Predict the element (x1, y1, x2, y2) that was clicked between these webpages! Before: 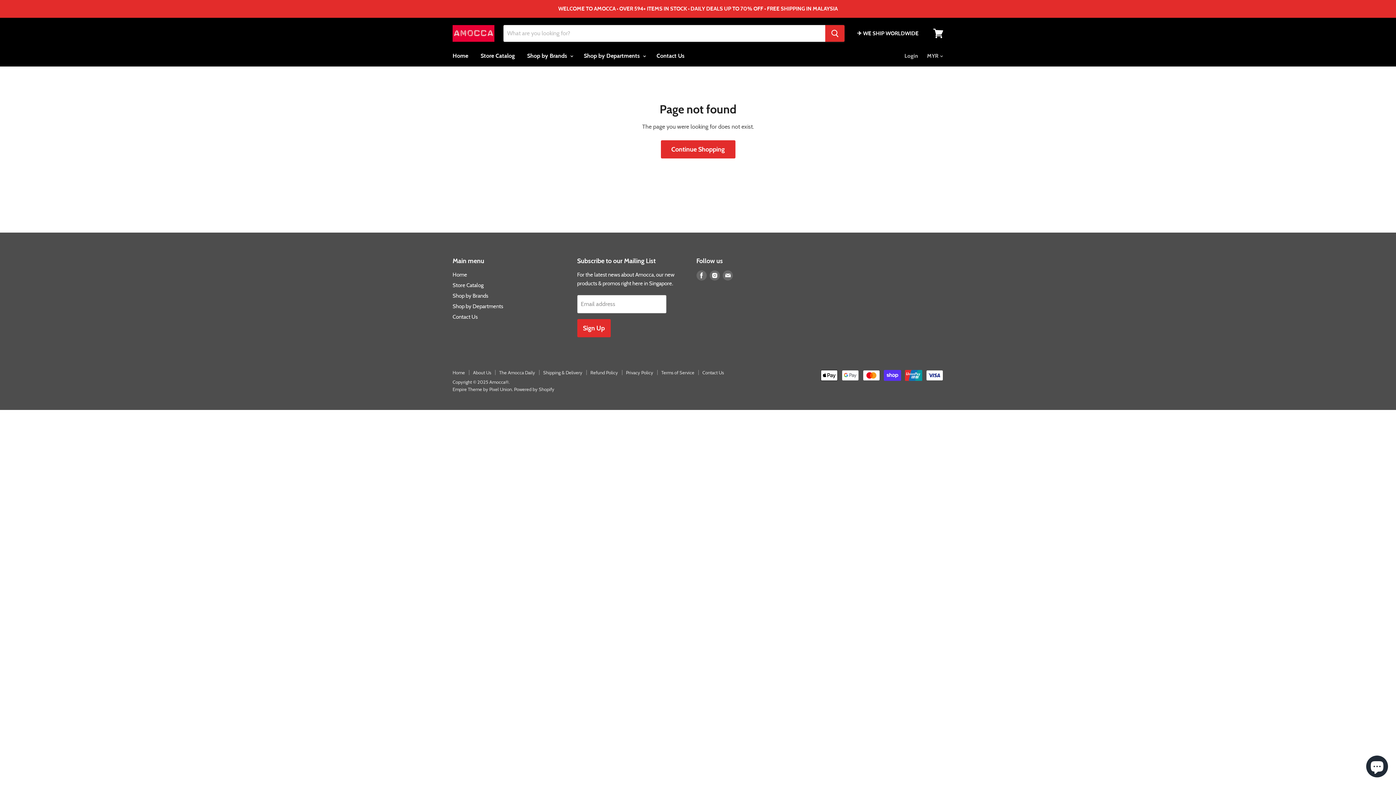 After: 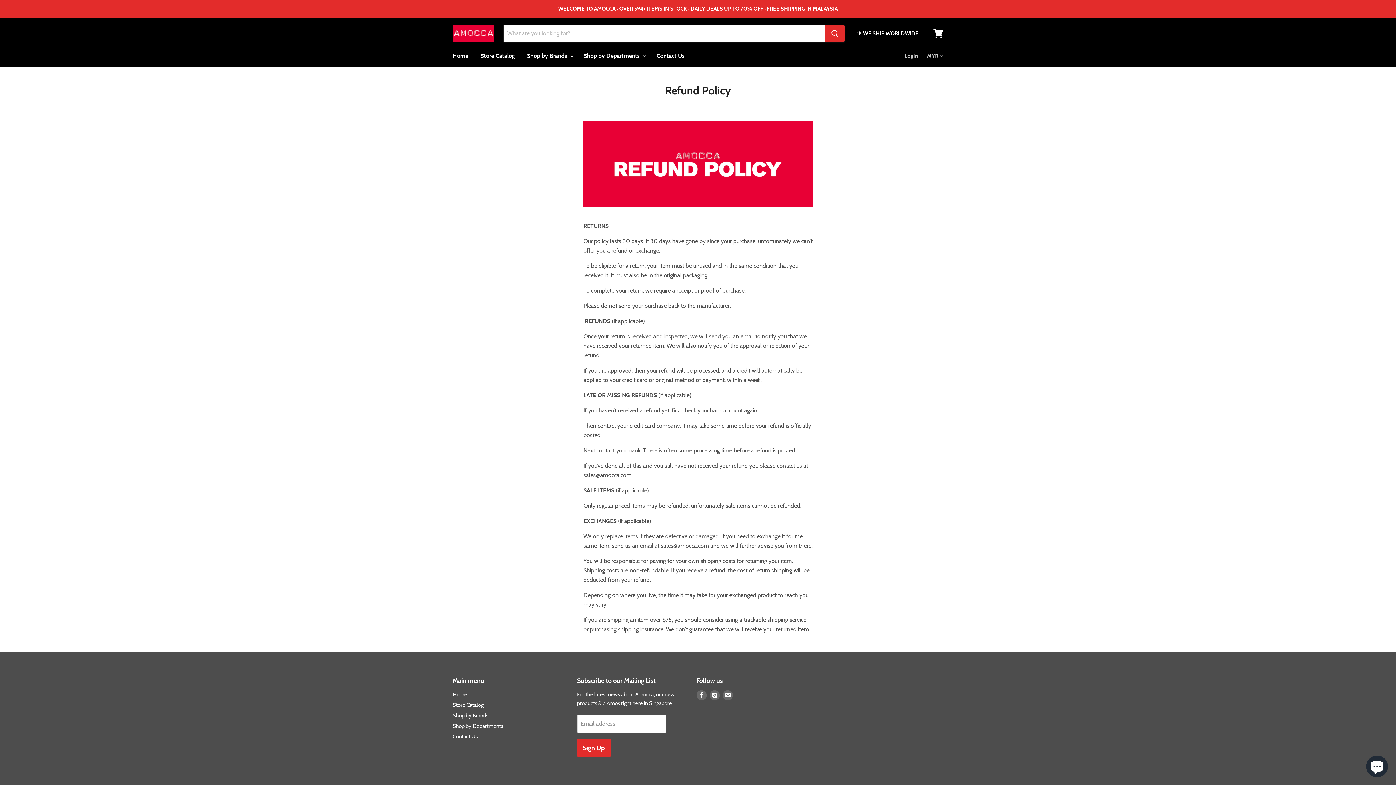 Action: bbox: (590, 369, 618, 375) label: Refund Policy